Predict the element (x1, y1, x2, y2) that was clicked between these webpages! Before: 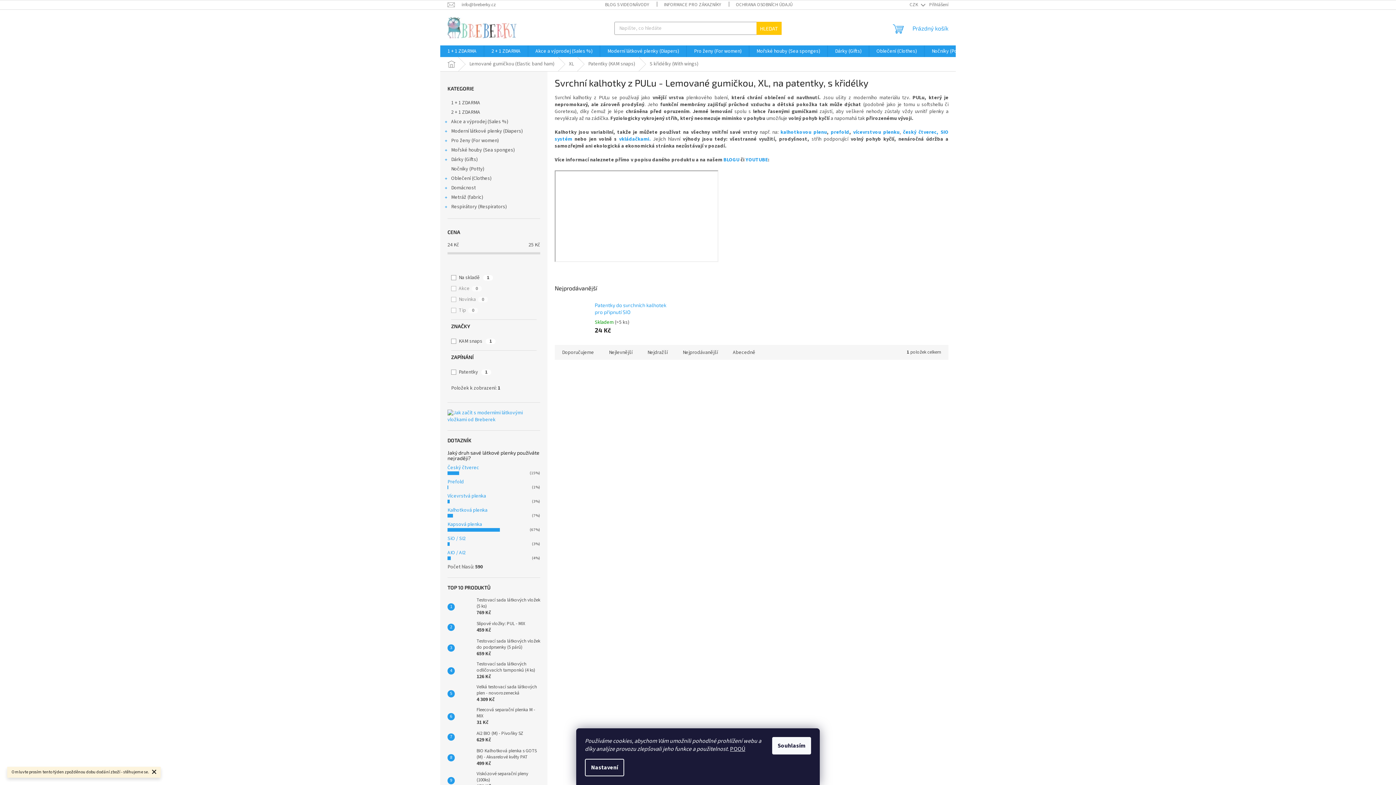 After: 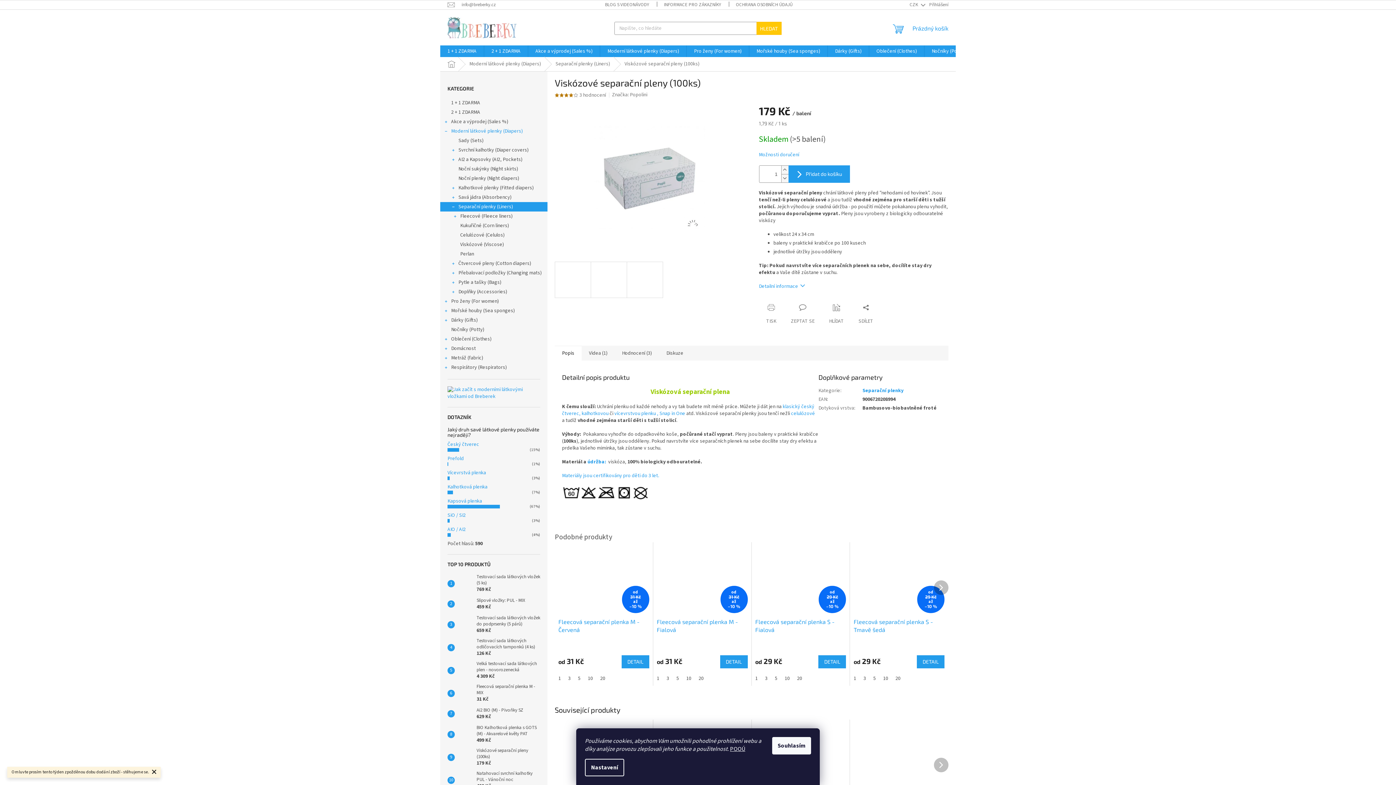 Action: label: Viskózové separační pleny (100ks)
179 Kč bbox: (473, 771, 540, 790)